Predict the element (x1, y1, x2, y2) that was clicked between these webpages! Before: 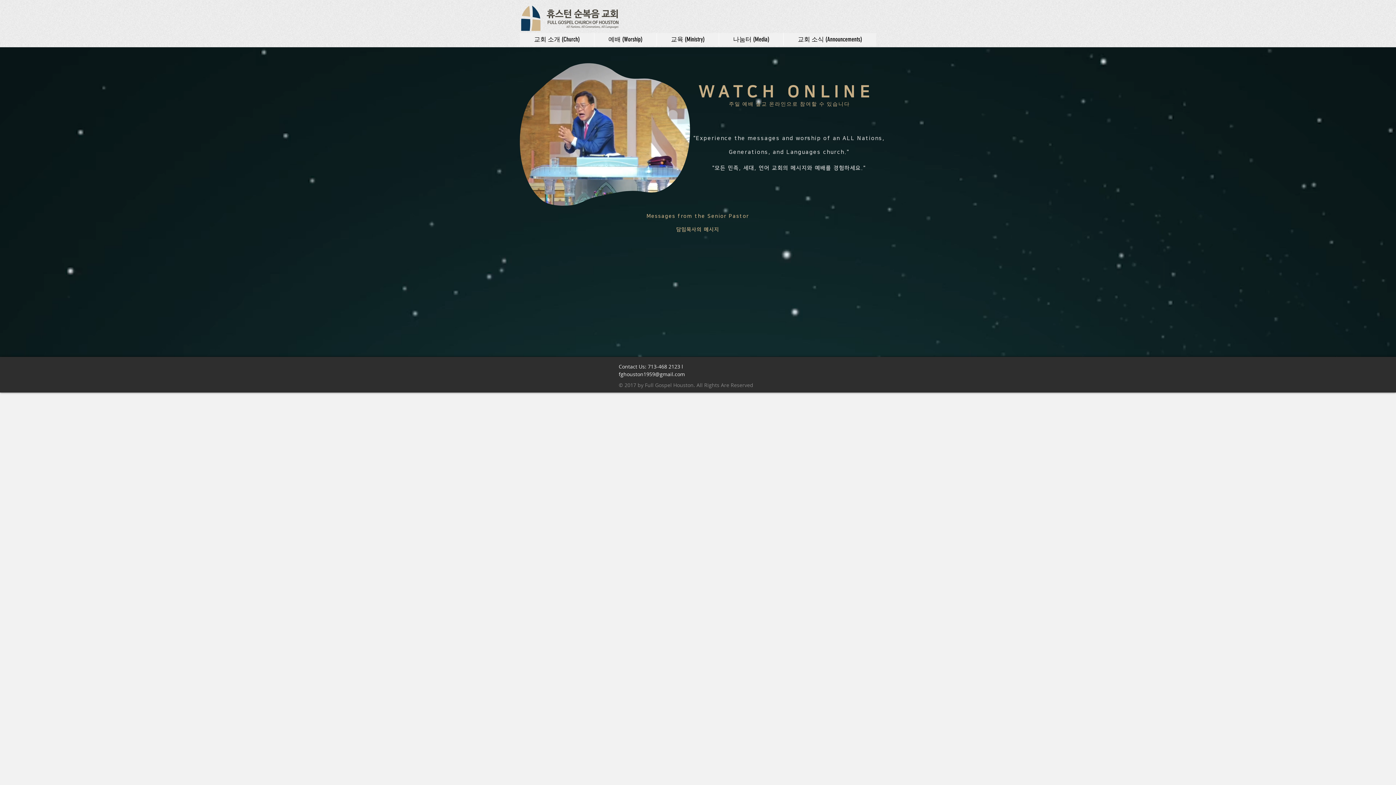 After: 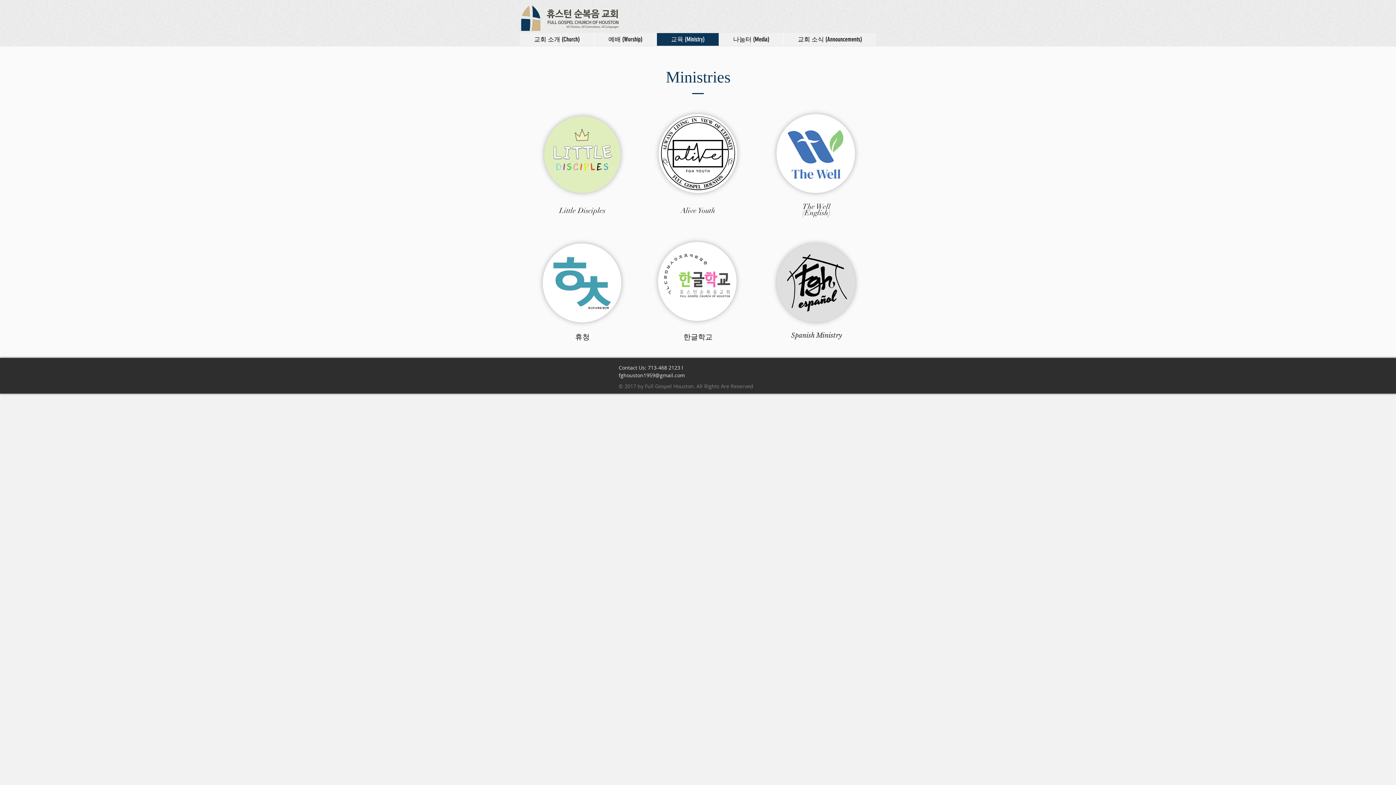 Action: label: 교육 (Ministry) bbox: (656, 33, 718, 45)